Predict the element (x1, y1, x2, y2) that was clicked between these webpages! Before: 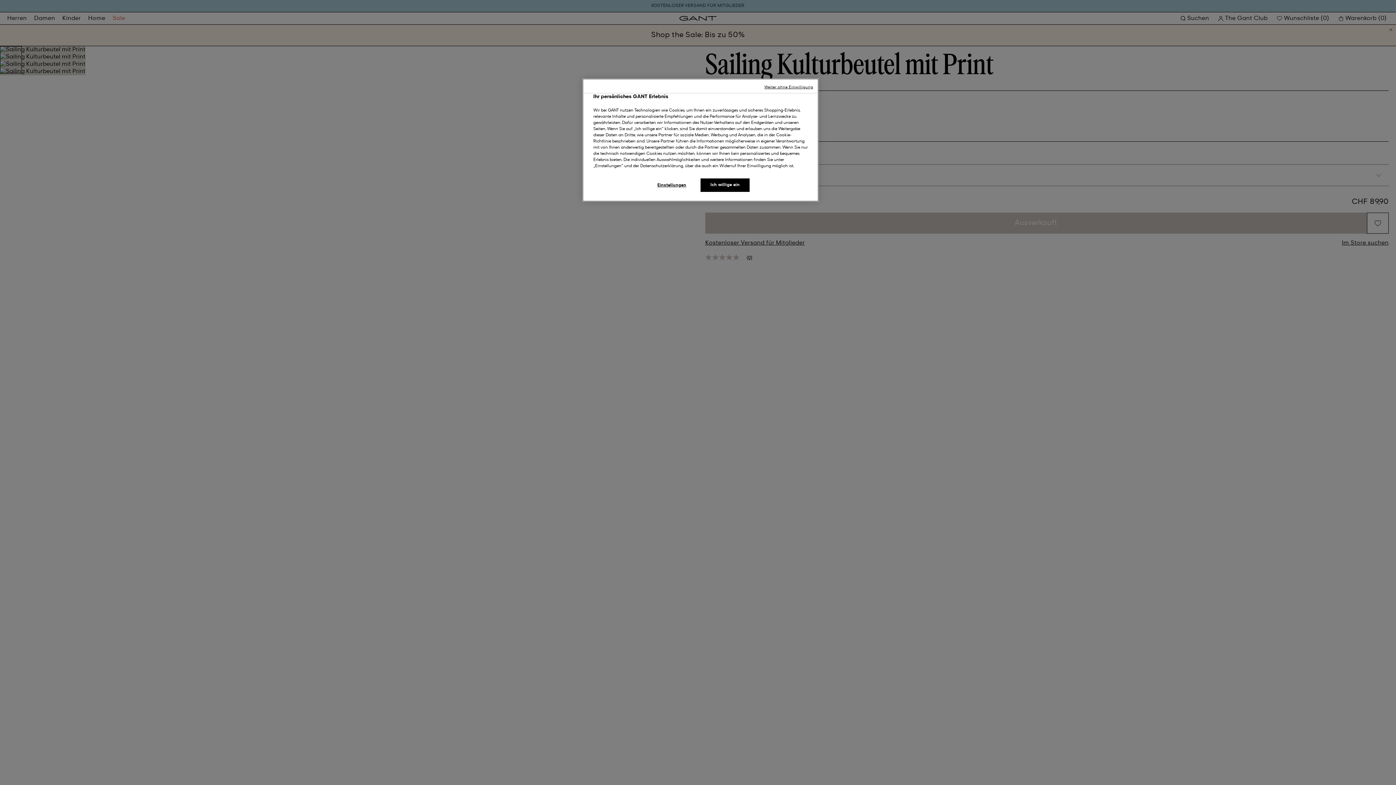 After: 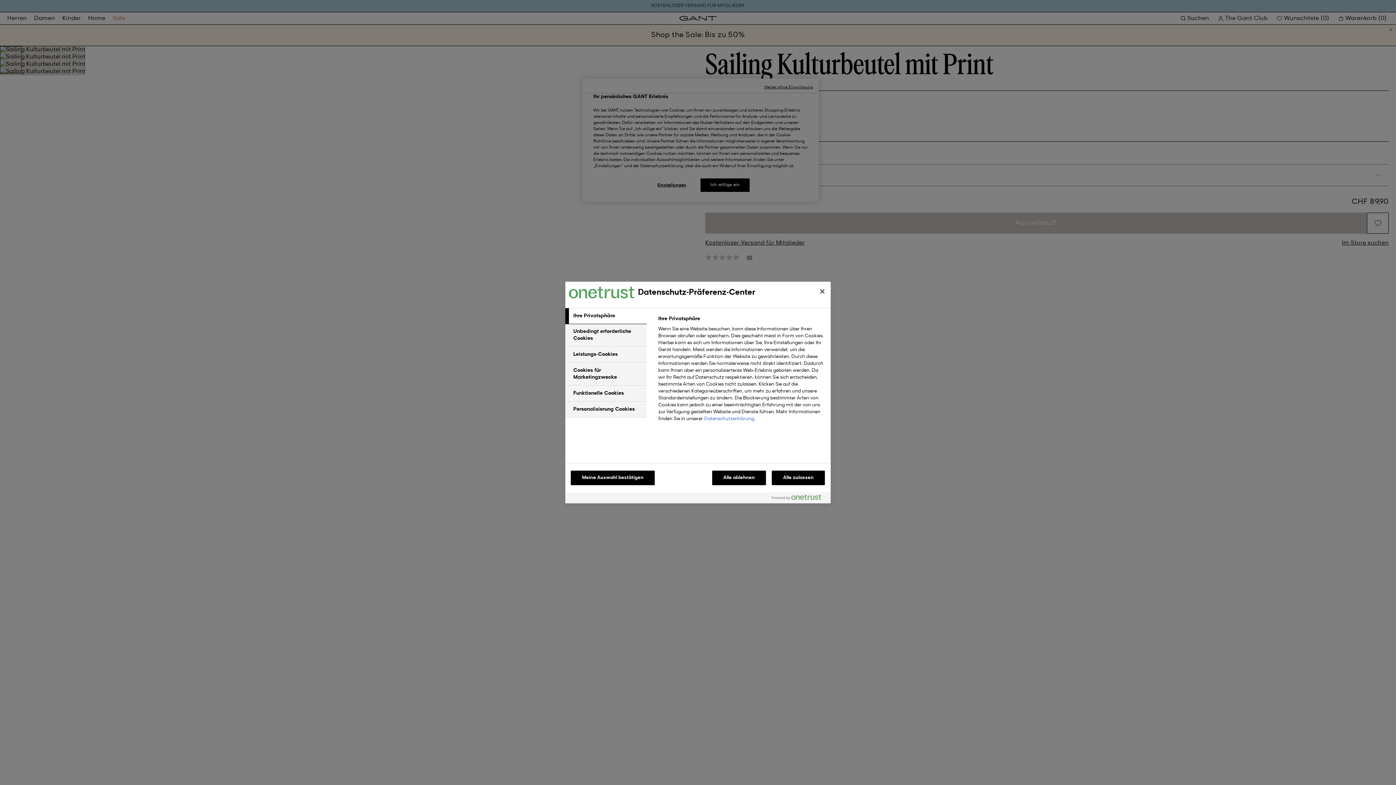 Action: bbox: (647, 178, 696, 192) label: Einstellungen